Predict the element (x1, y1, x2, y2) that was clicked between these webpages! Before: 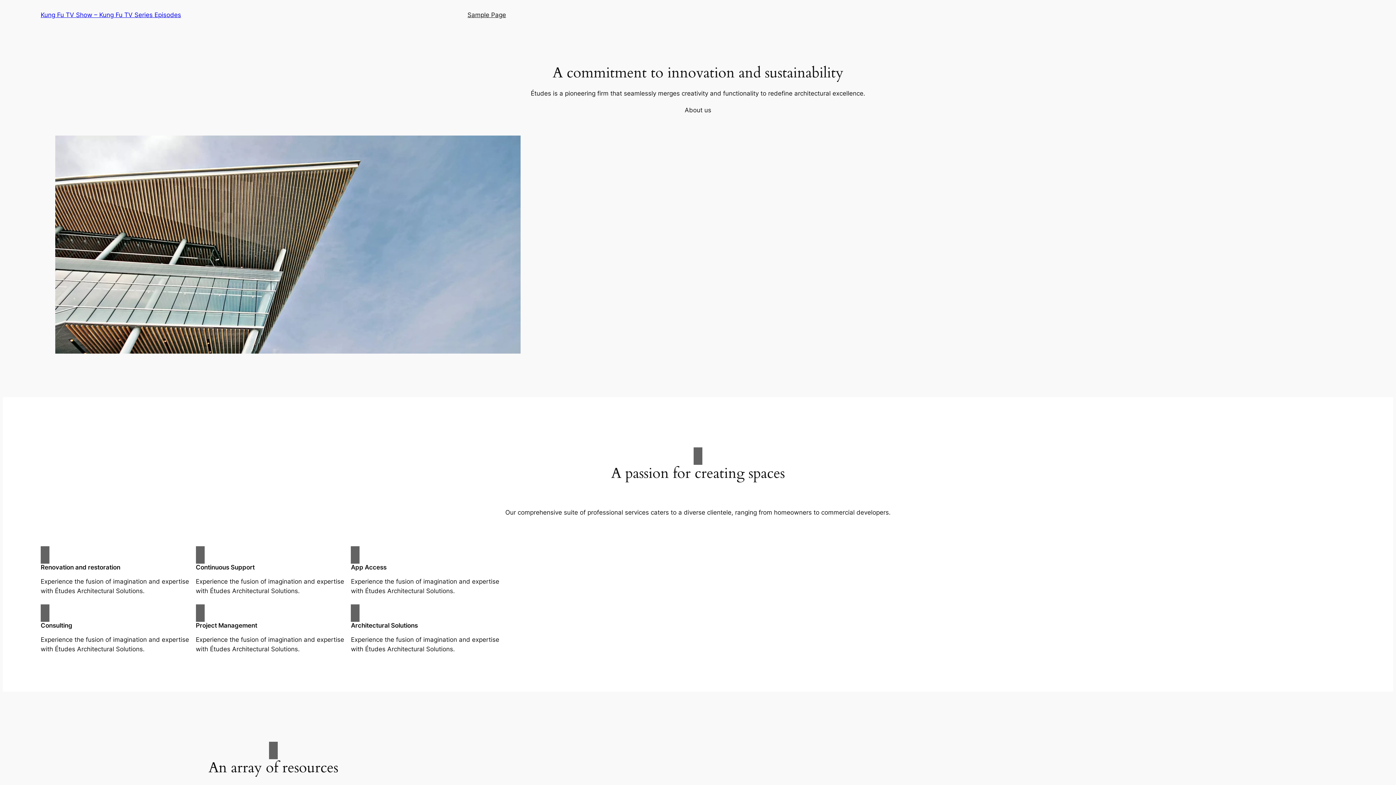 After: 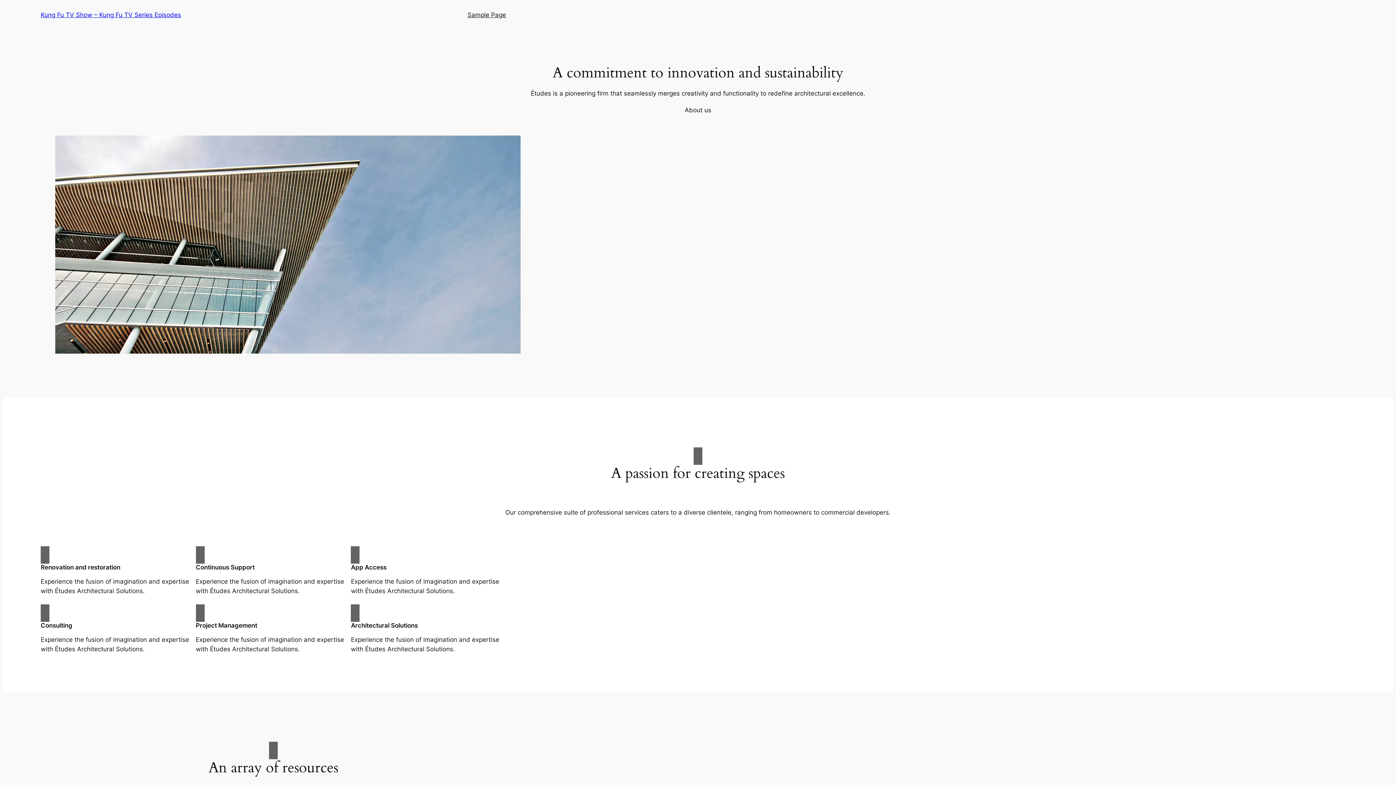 Action: label: Kung Fu TV Show – Kung Fu TV Series Episodes bbox: (40, 11, 181, 18)